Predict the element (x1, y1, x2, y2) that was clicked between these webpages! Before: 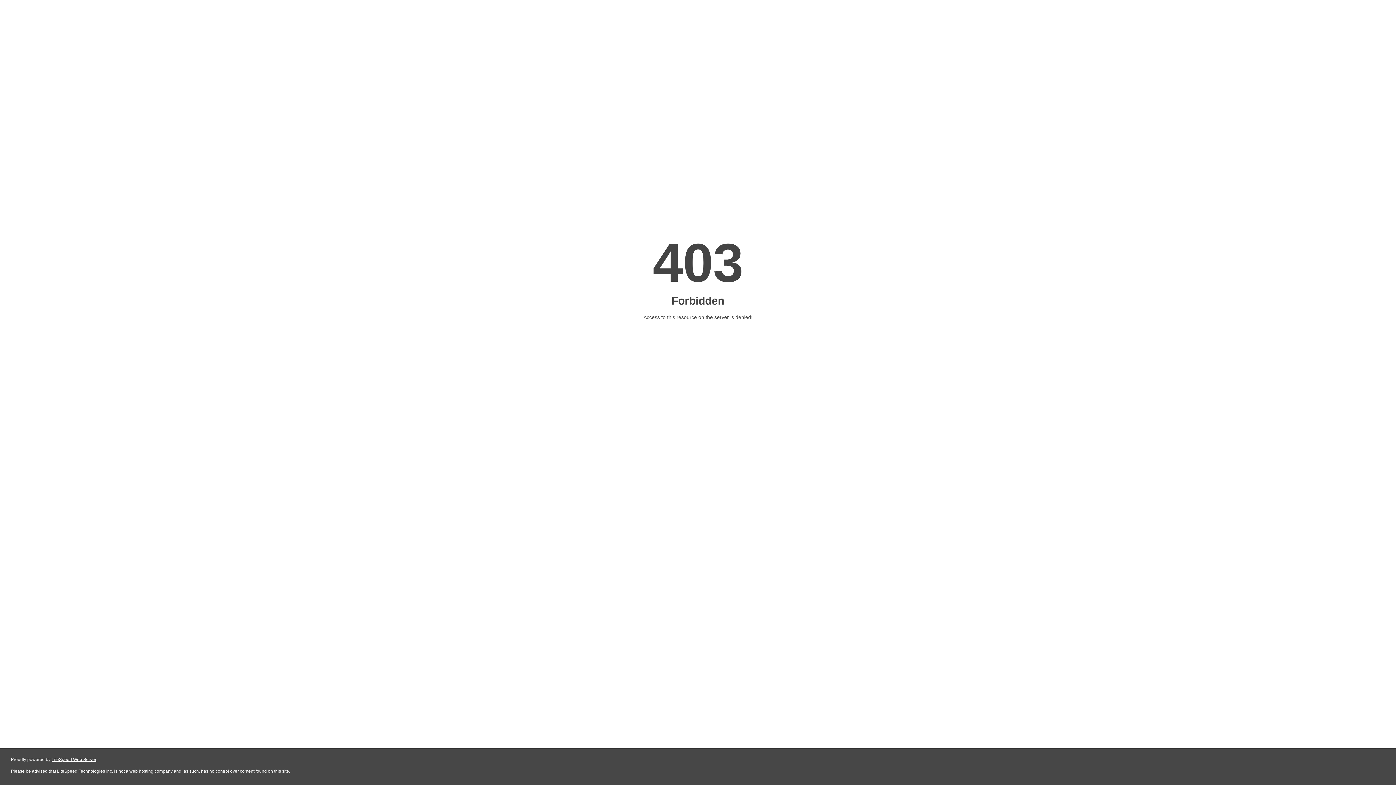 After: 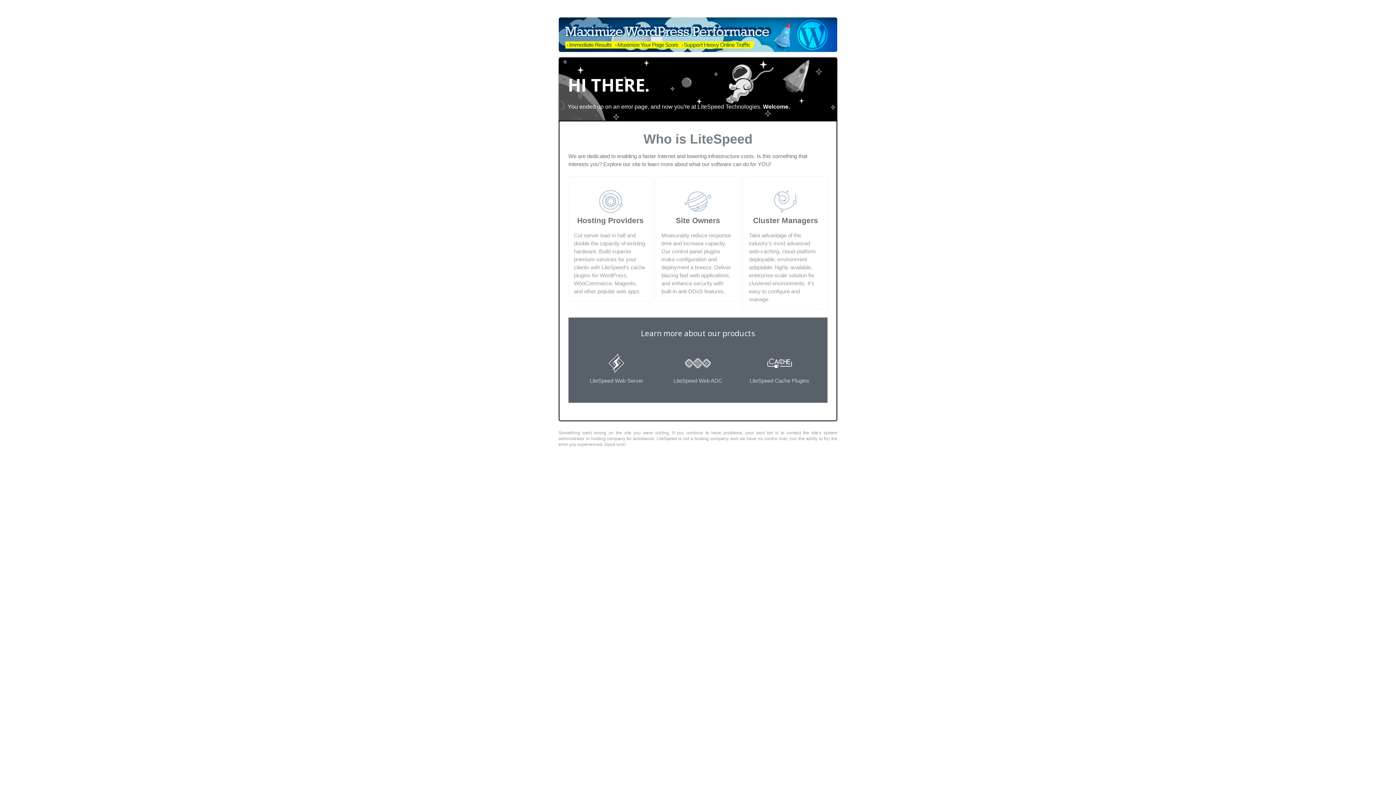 Action: bbox: (51, 757, 96, 762) label: LiteSpeed Web Server